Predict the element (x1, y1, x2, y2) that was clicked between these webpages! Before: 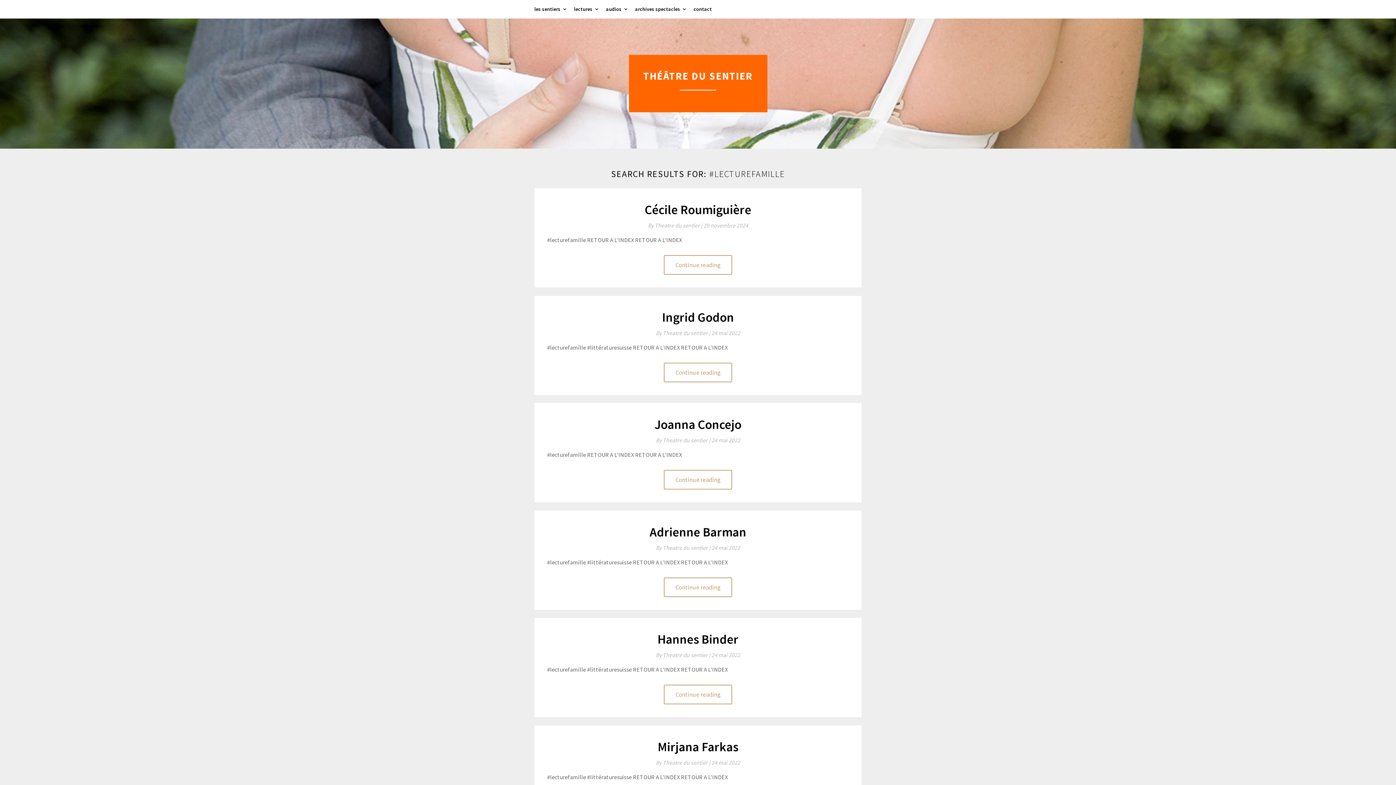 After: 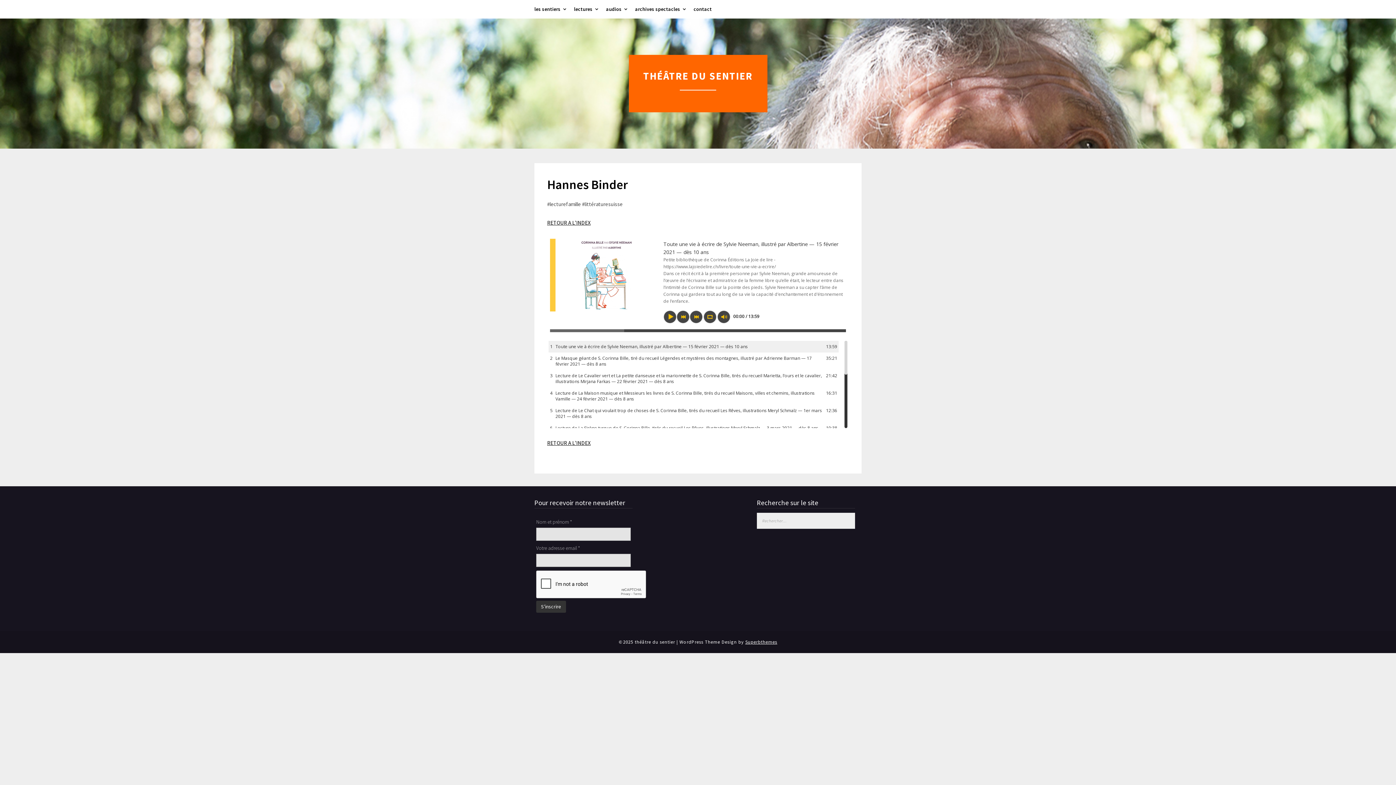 Action: bbox: (664, 685, 732, 704) label: Continue reading